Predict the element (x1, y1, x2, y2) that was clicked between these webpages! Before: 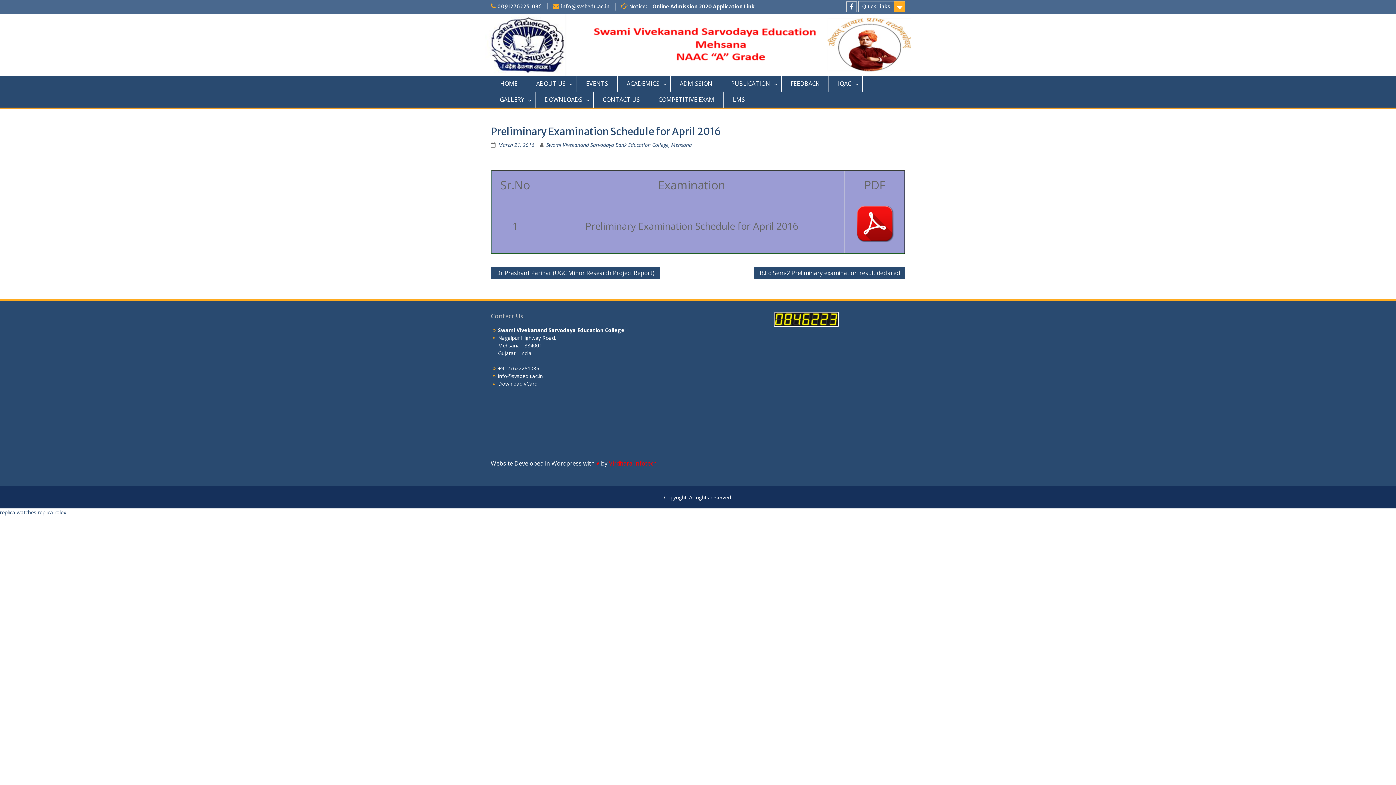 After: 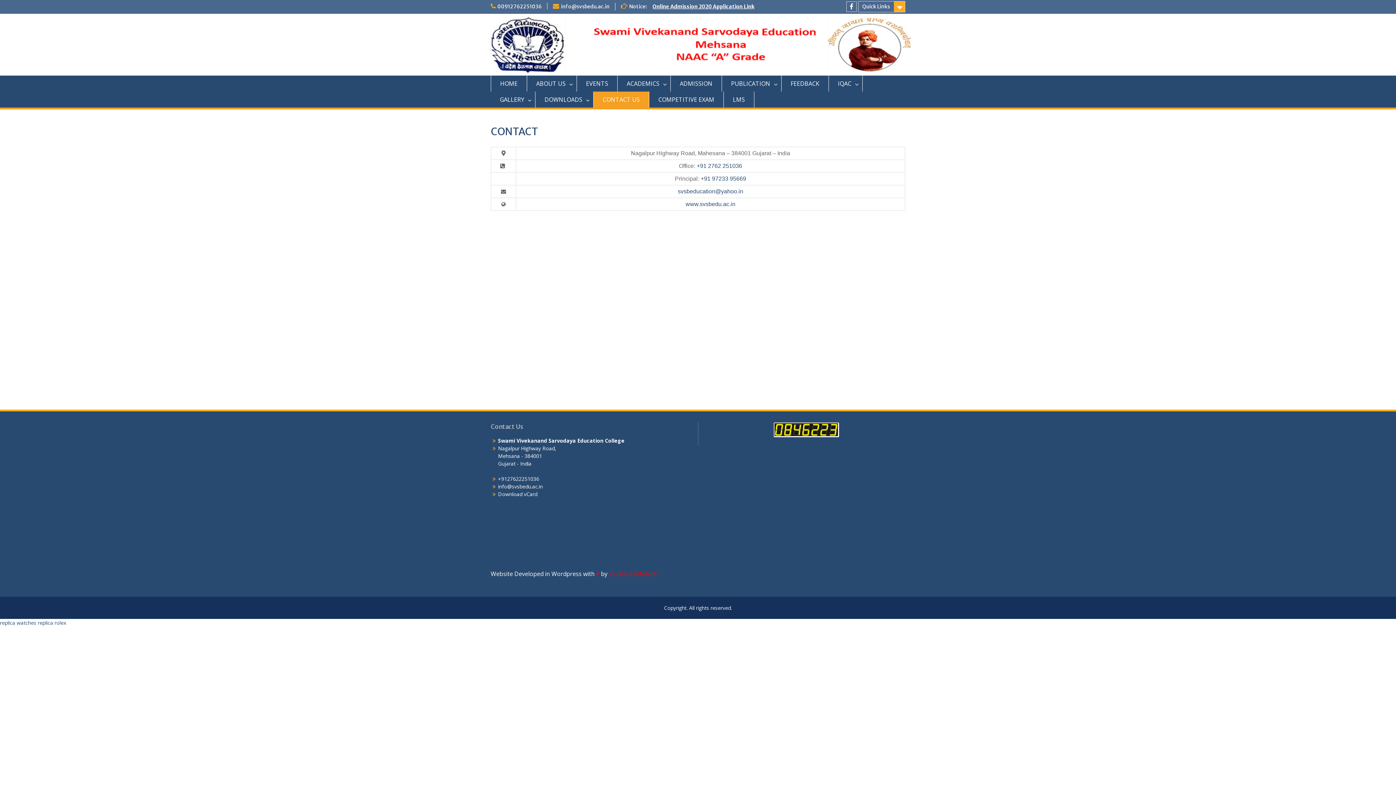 Action: label: CONTACT US bbox: (593, 91, 649, 107)